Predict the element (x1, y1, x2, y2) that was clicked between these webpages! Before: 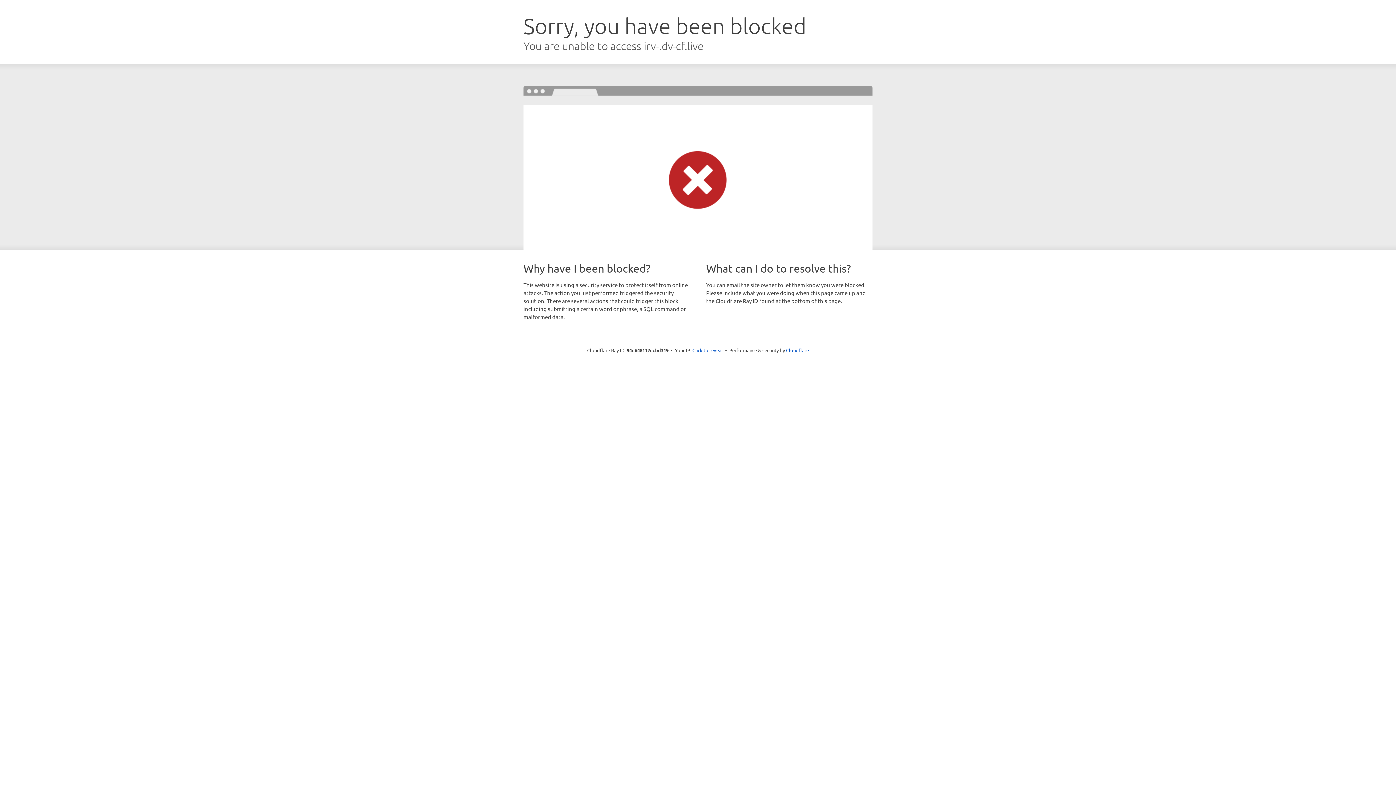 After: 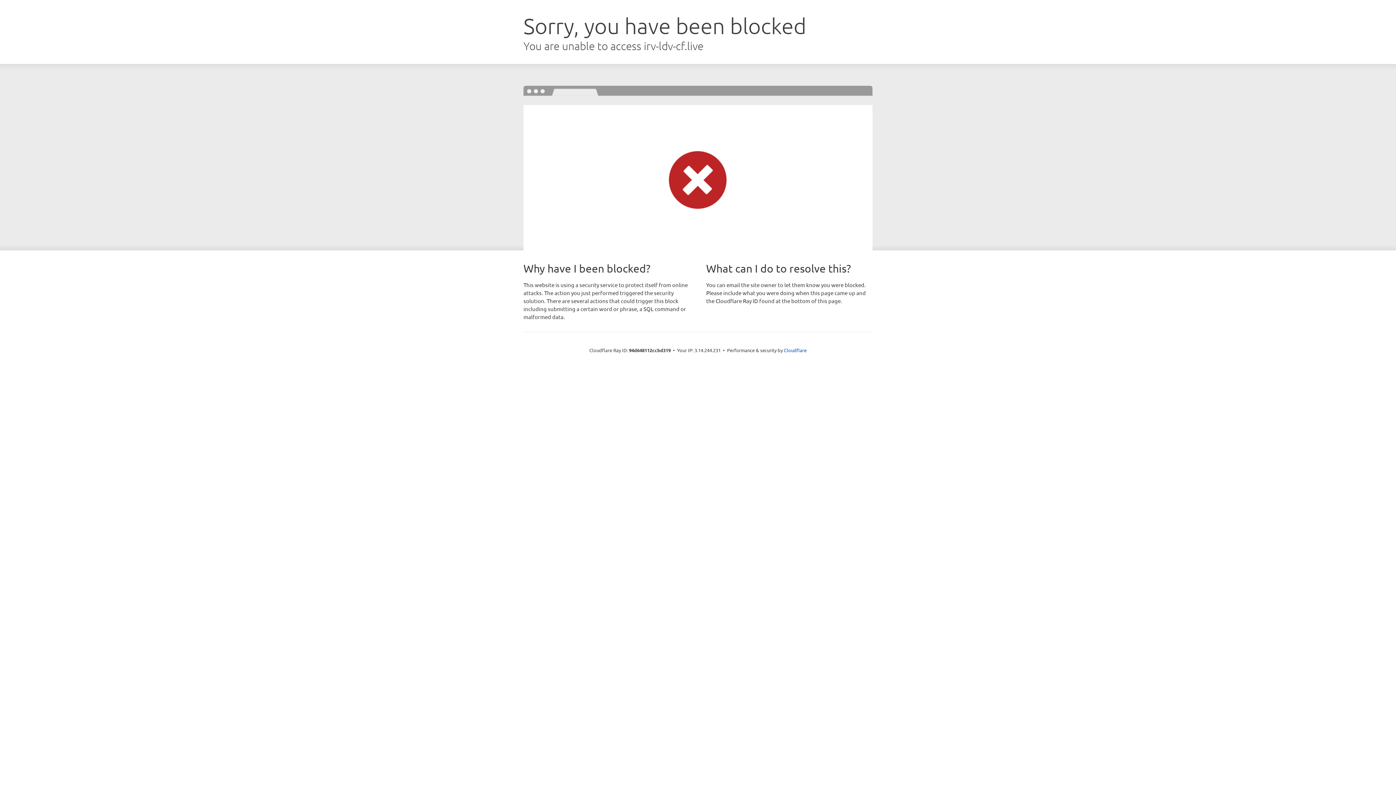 Action: bbox: (692, 346, 723, 353) label: Click to reveal